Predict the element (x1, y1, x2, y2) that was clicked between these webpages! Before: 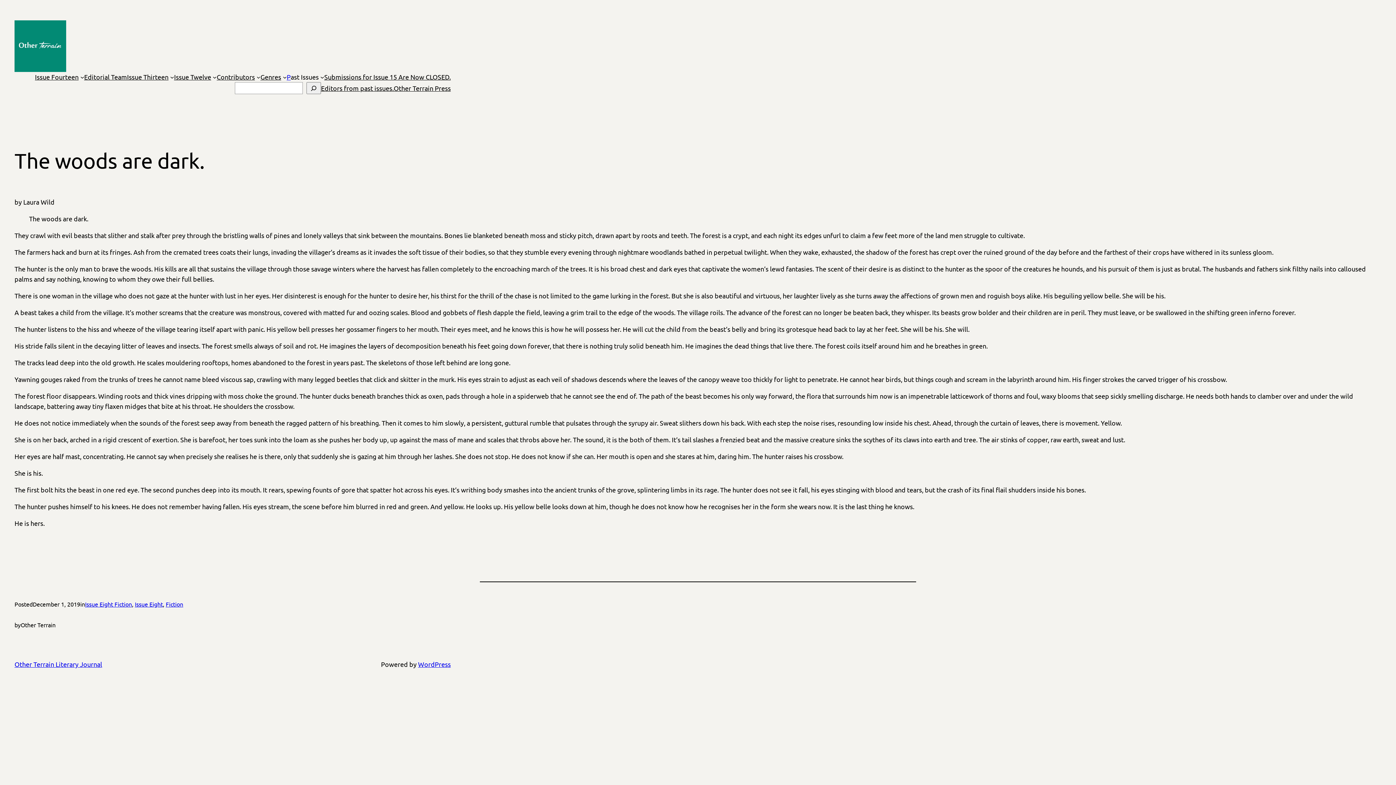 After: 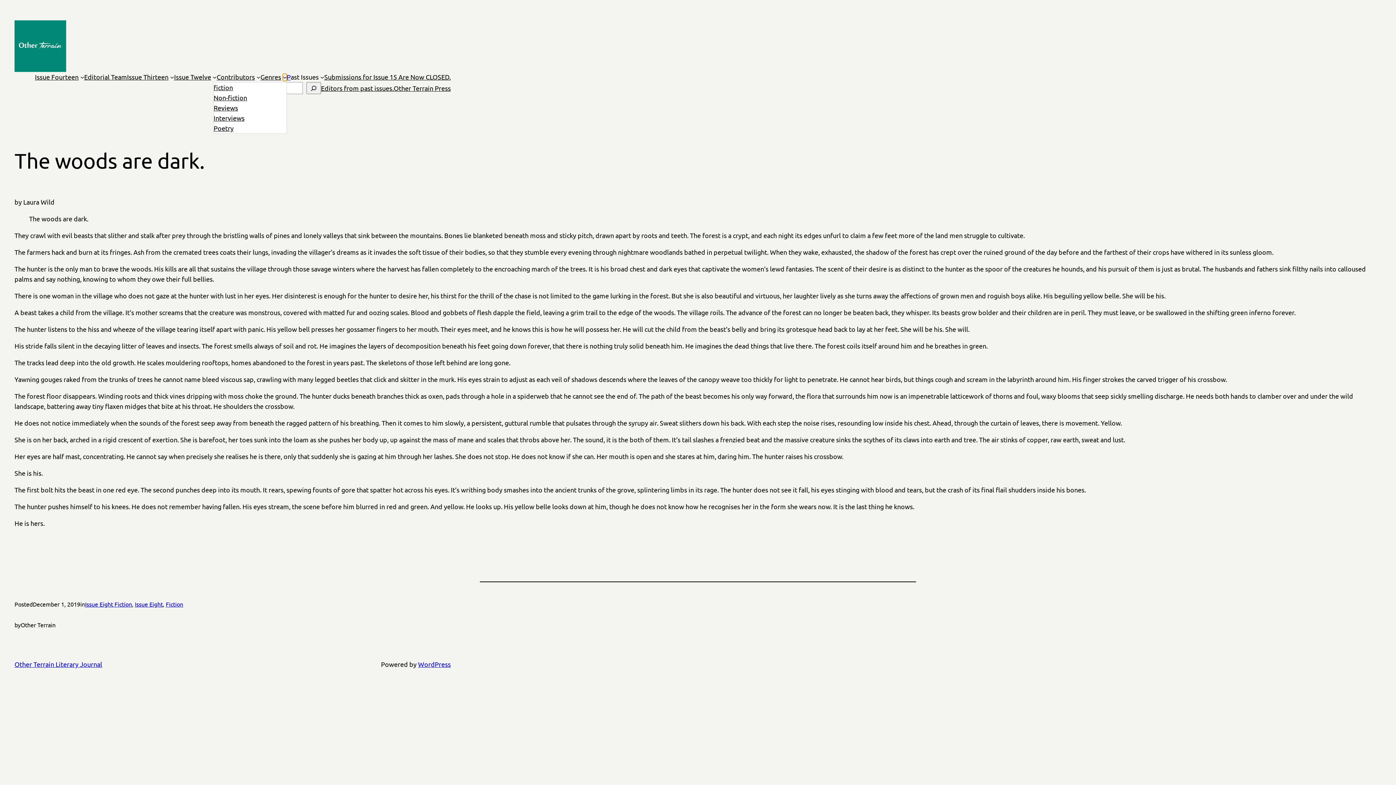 Action: bbox: (282, 75, 286, 79) label: Genres submenu